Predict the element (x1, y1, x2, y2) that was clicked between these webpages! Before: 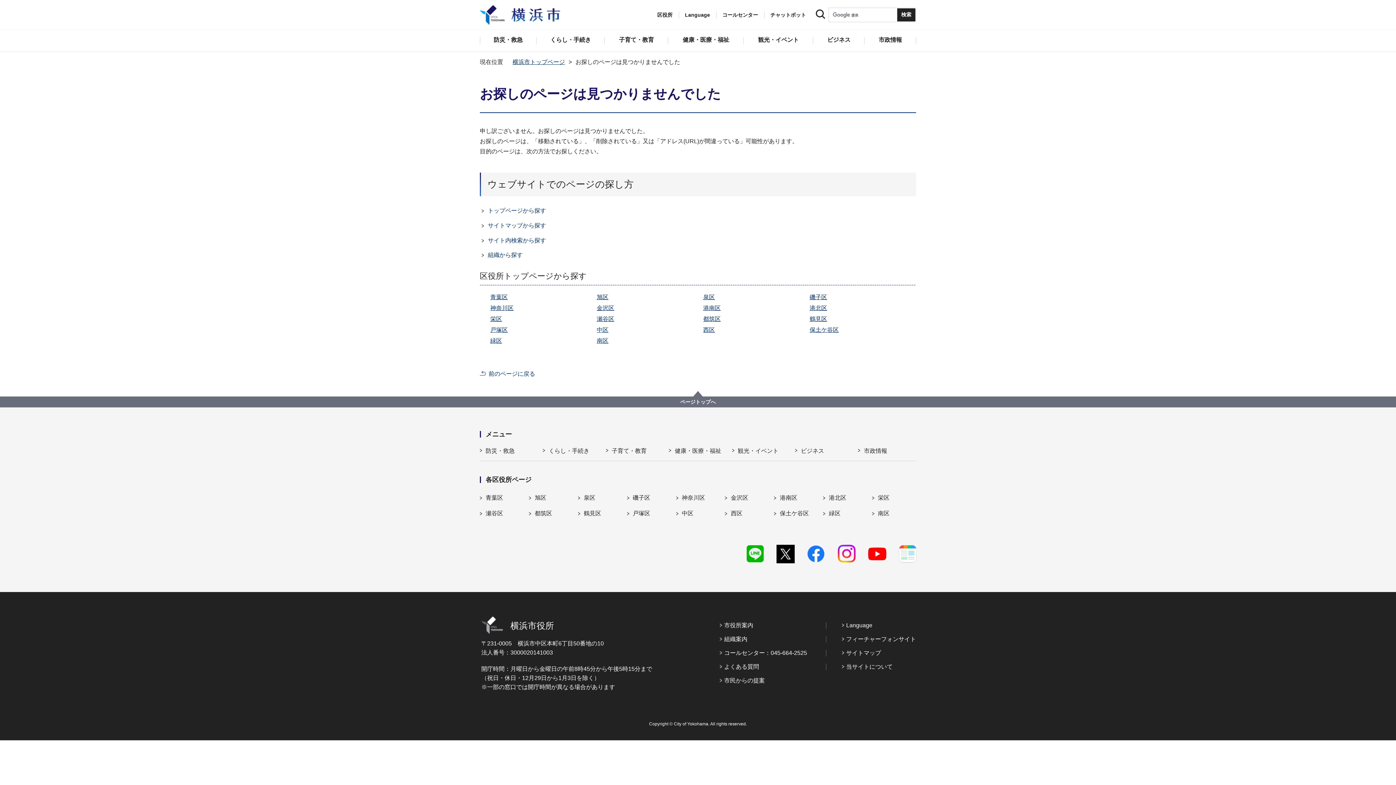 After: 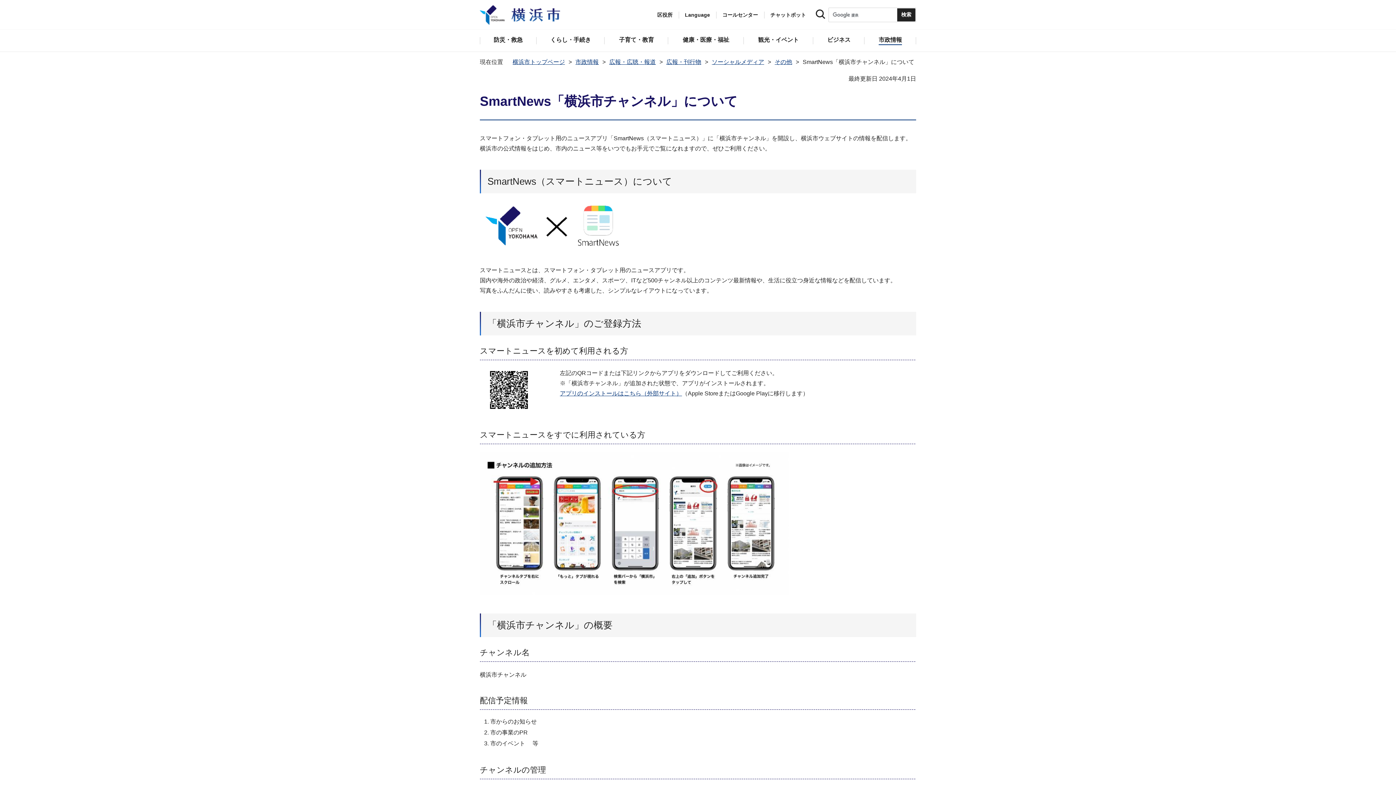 Action: bbox: (898, 545, 917, 563)